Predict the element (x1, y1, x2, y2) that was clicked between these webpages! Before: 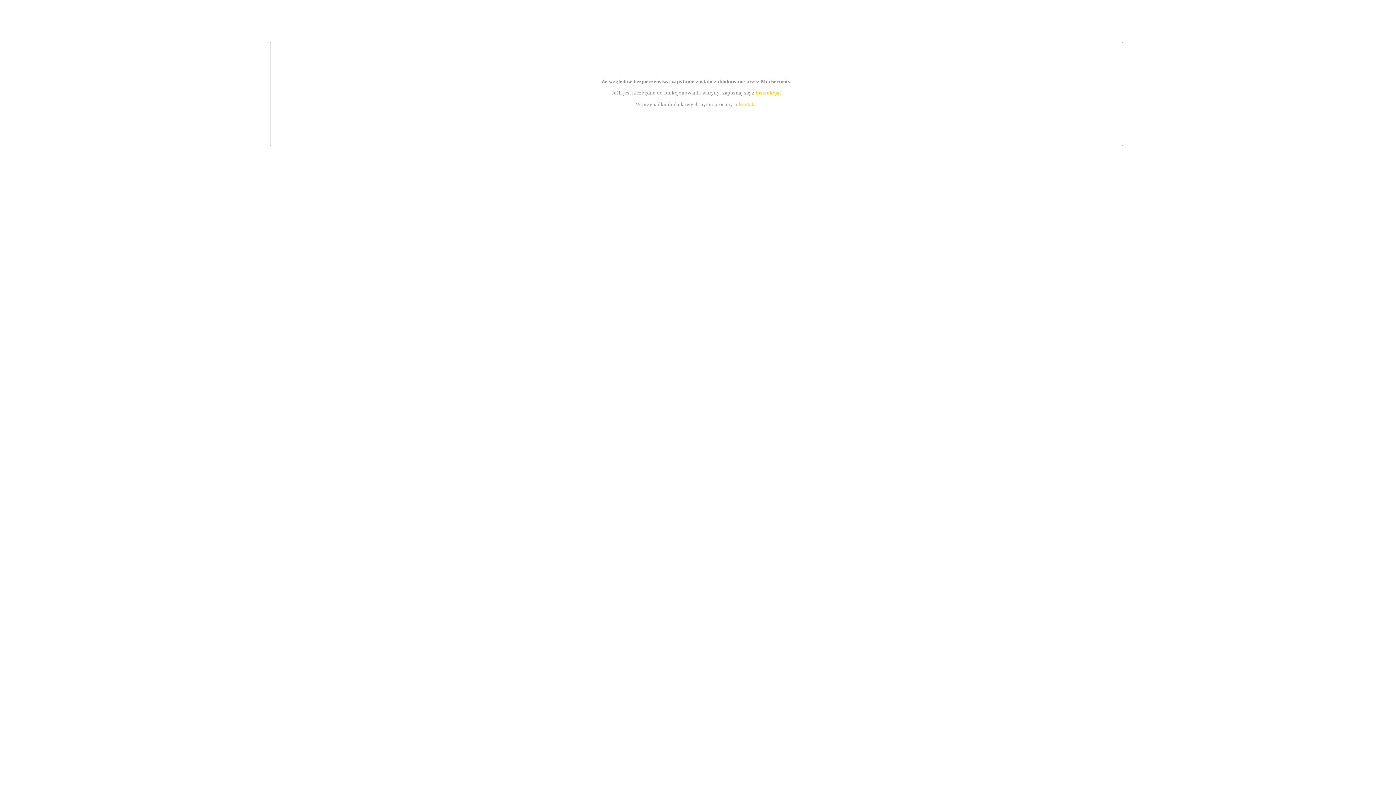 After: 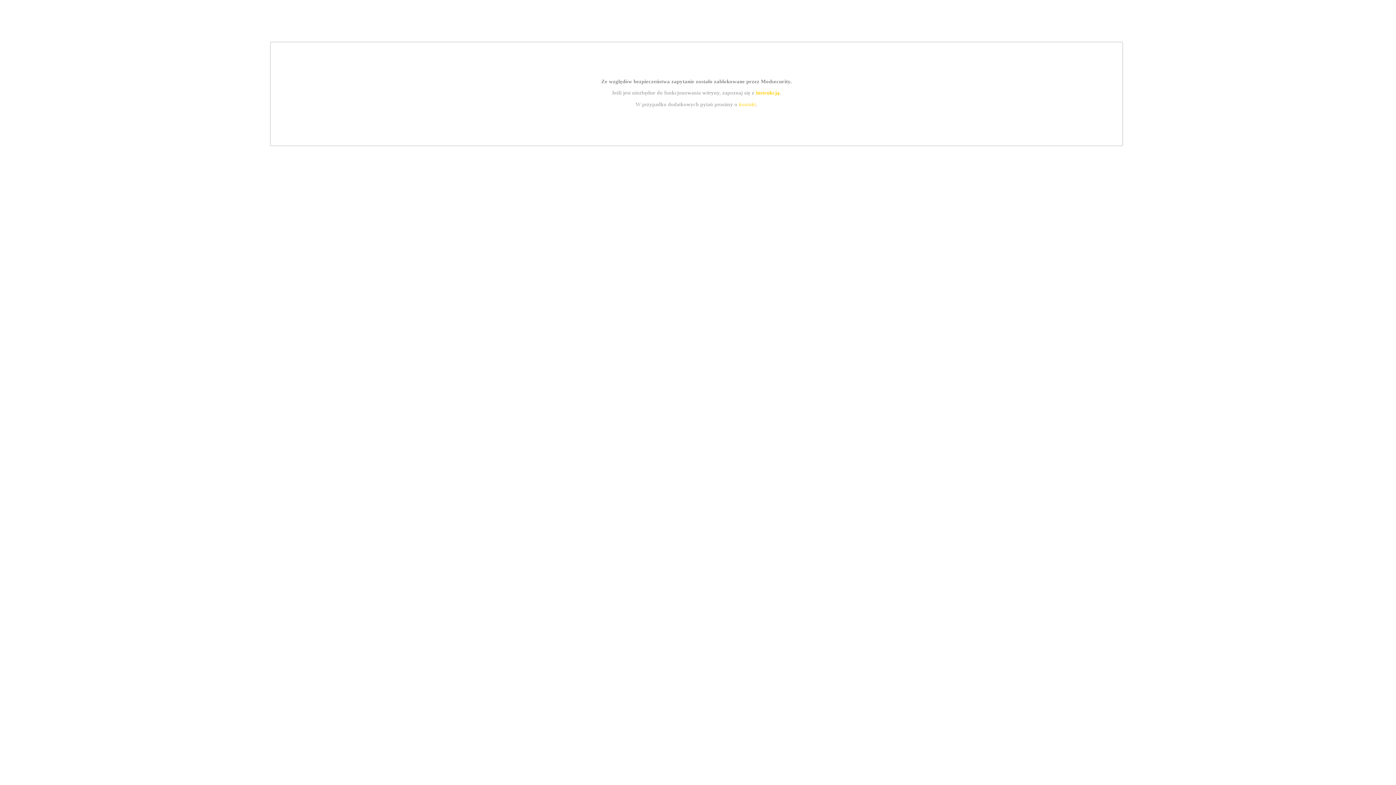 Action: label: kontakt bbox: (739, 101, 756, 107)